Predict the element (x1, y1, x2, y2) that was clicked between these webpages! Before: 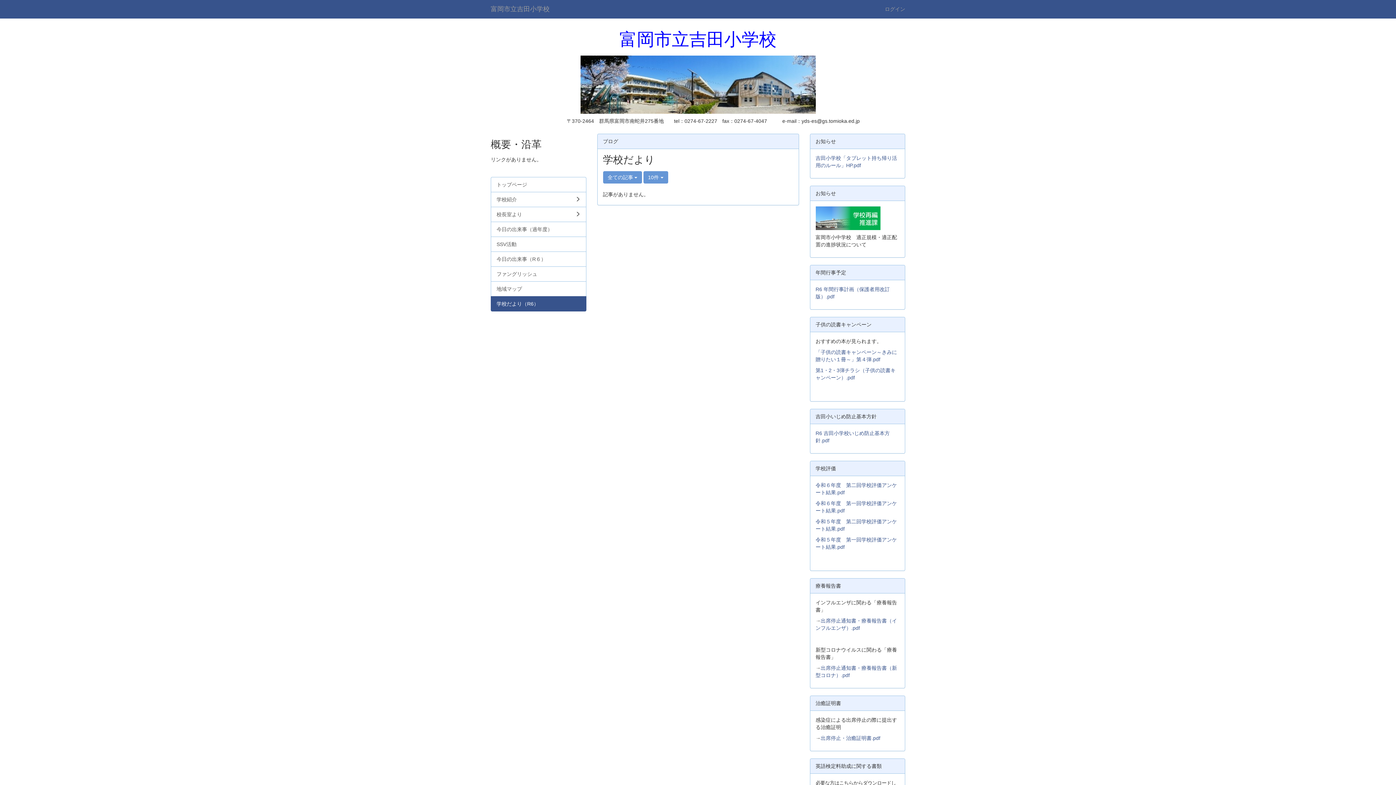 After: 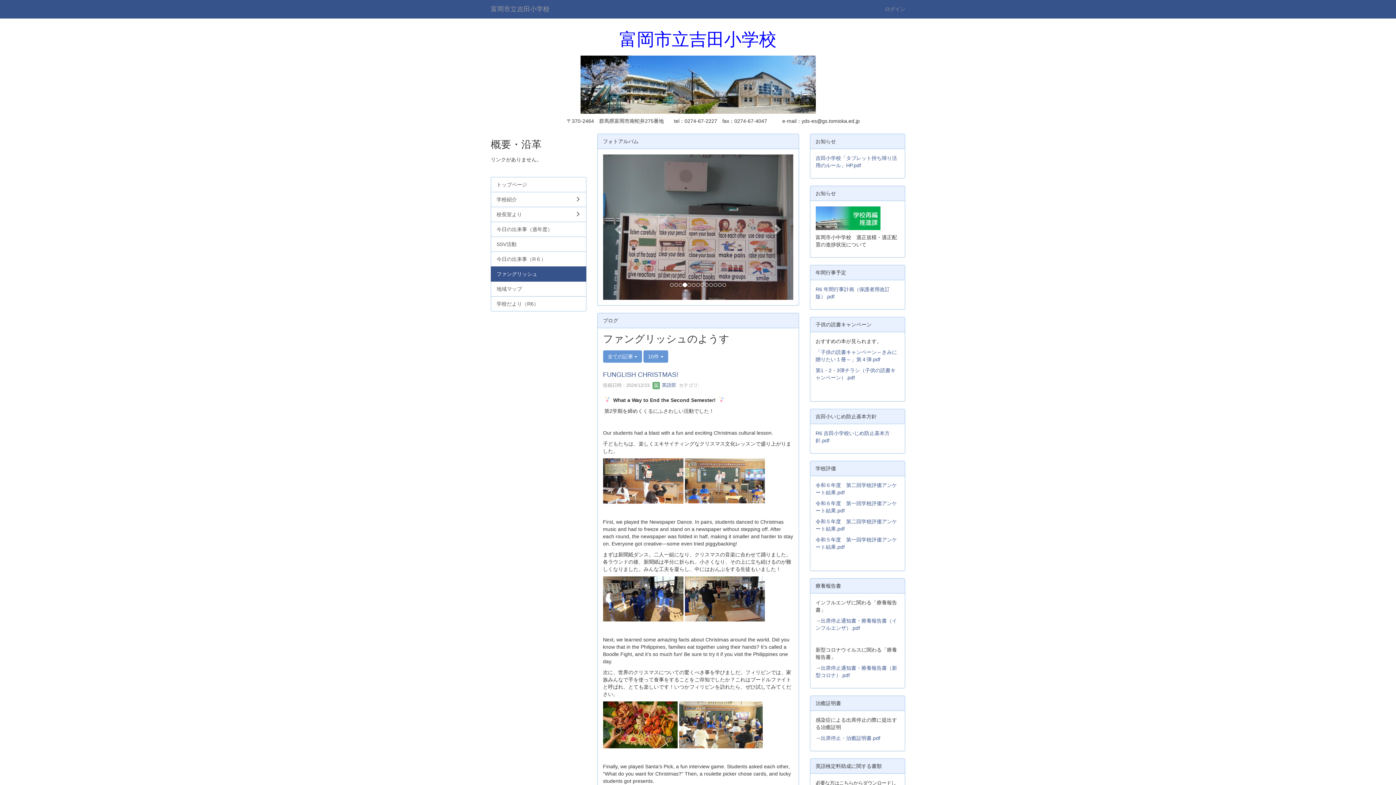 Action: label: ファングリッシュ bbox: (490, 266, 586, 281)